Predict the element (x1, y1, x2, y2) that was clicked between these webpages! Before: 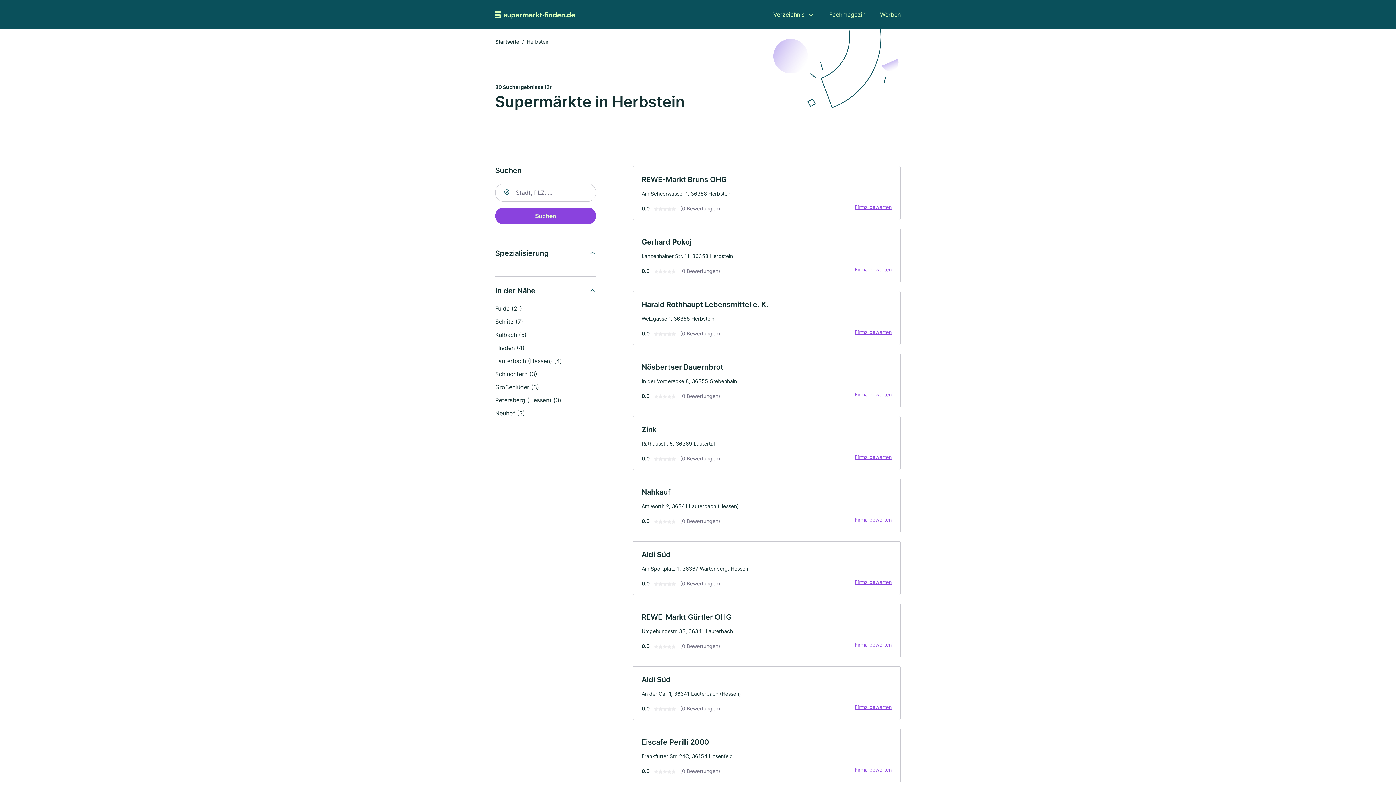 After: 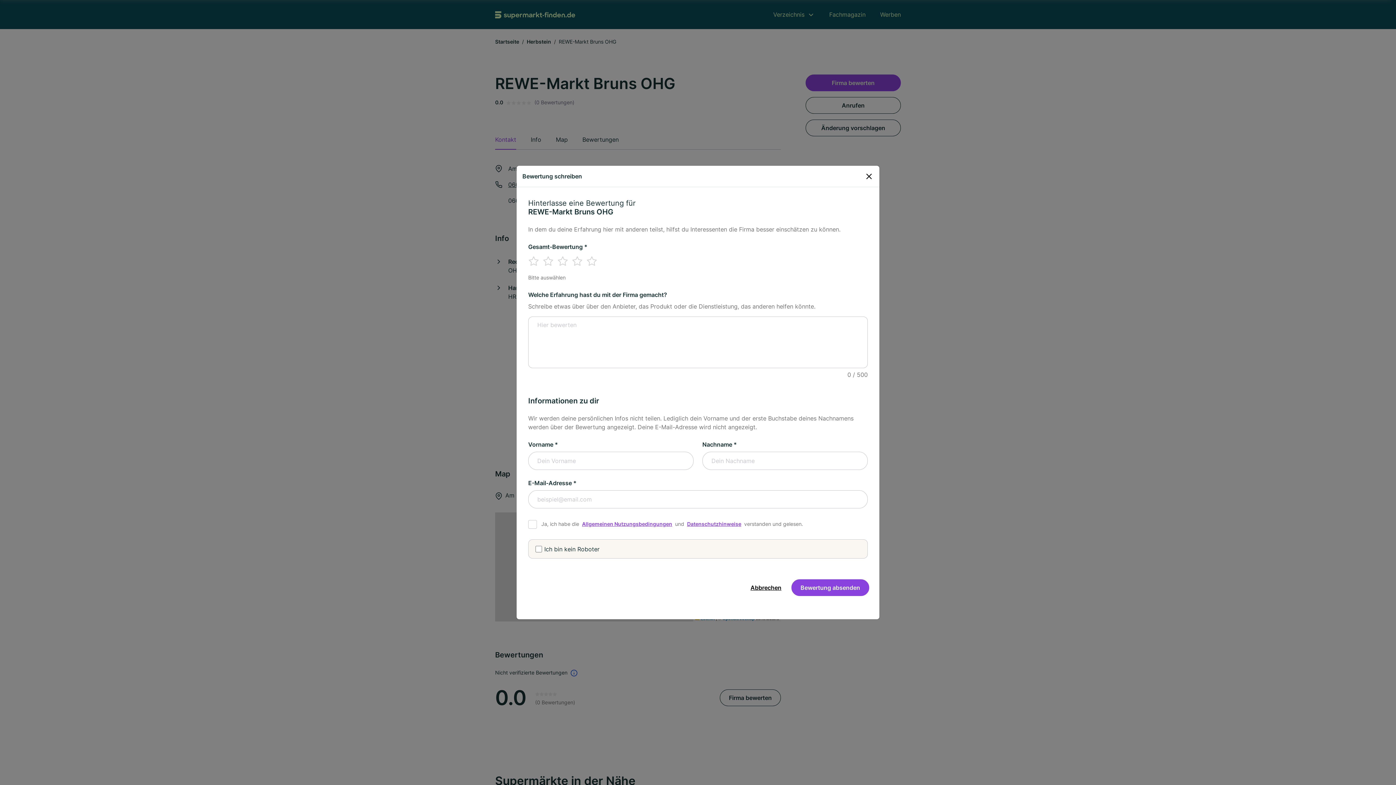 Action: bbox: (850, 203, 896, 210) label: Firma bewerten